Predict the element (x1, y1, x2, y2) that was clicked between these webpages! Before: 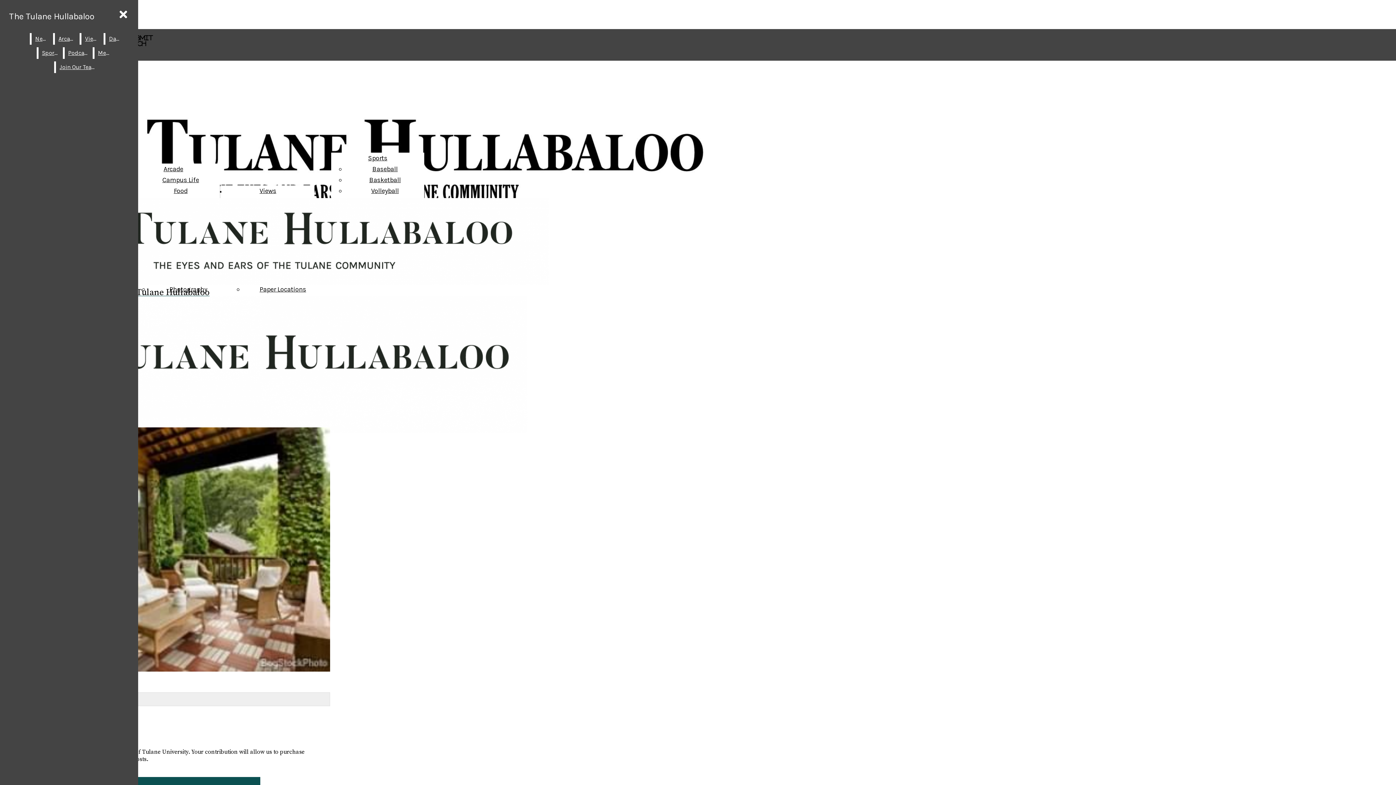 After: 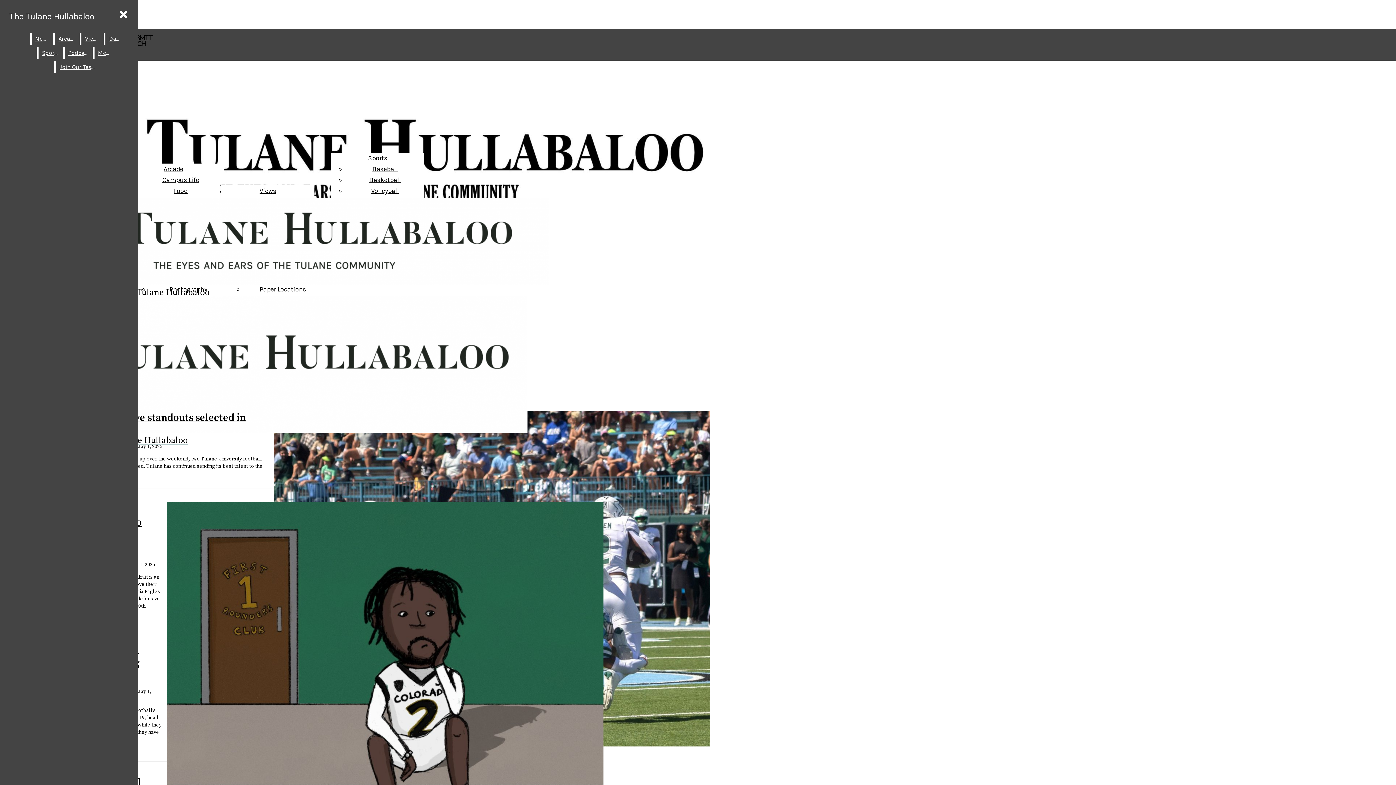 Action: bbox: (38, 47, 61, 58) label: Sports